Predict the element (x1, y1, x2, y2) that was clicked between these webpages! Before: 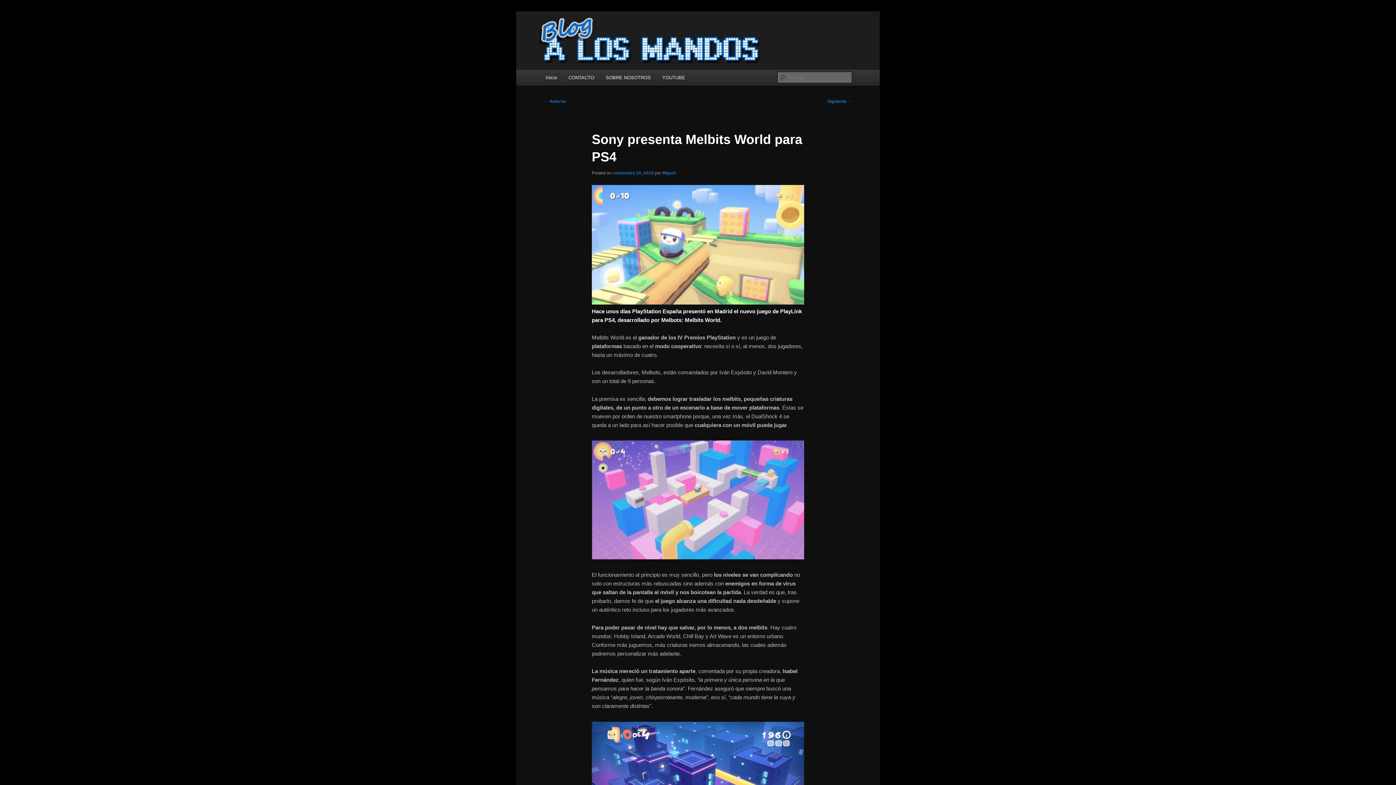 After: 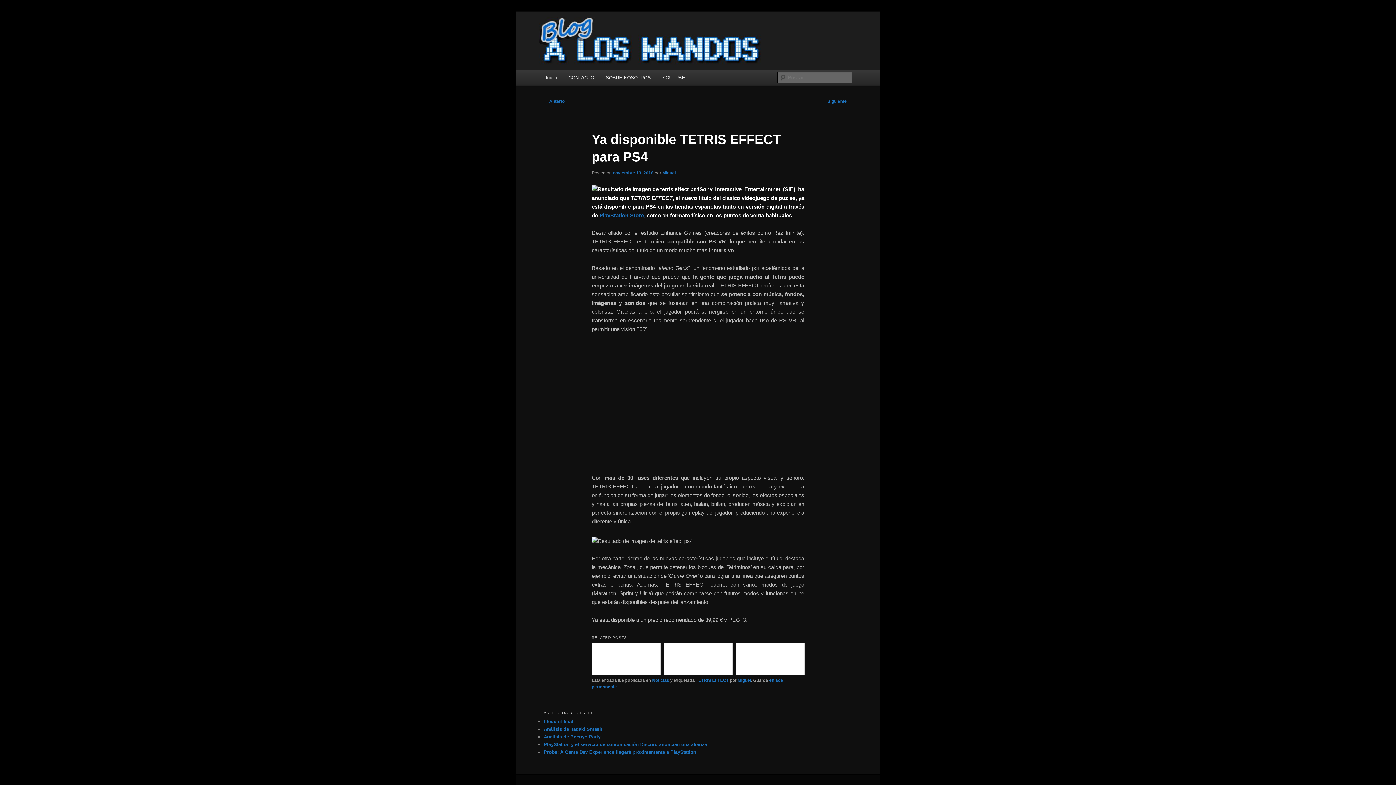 Action: label: ← Anterior bbox: (544, 99, 566, 104)